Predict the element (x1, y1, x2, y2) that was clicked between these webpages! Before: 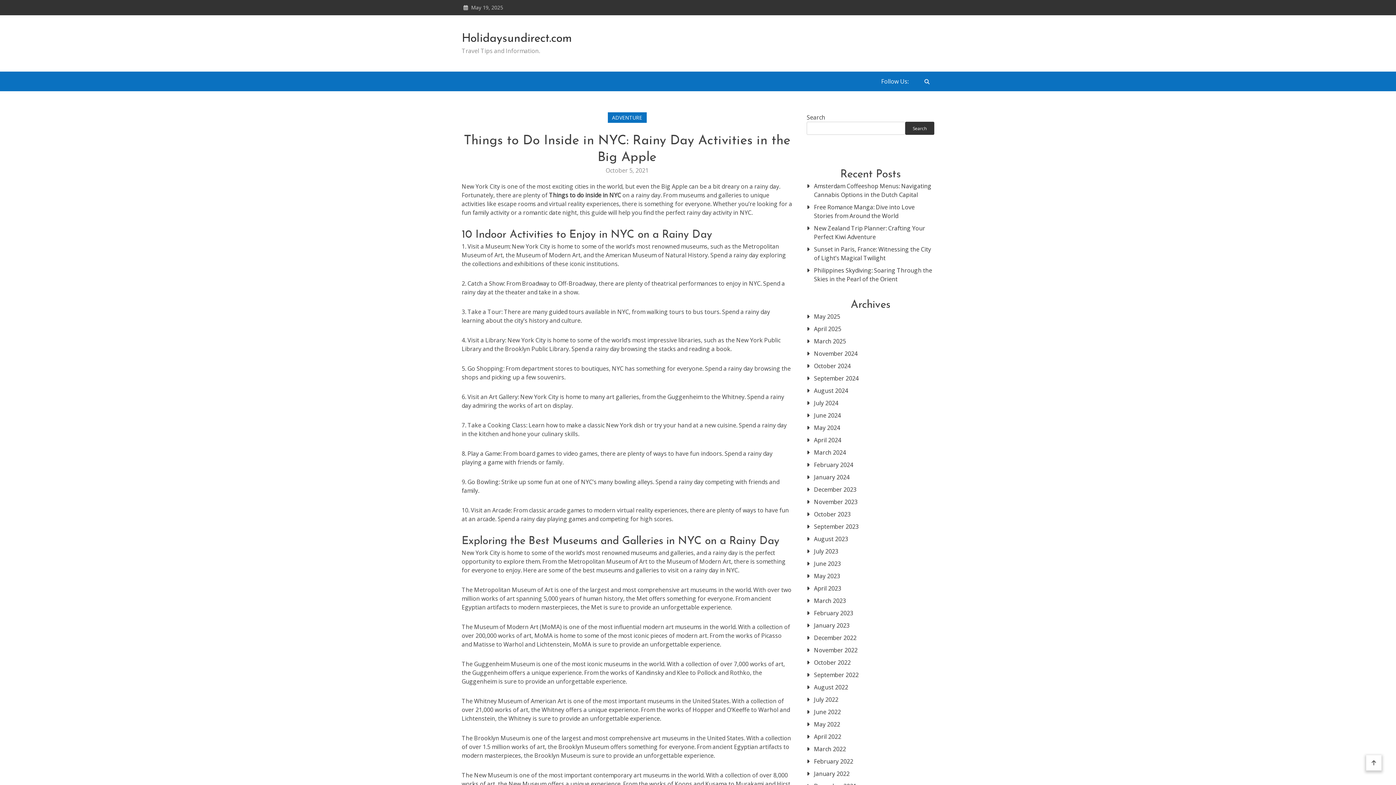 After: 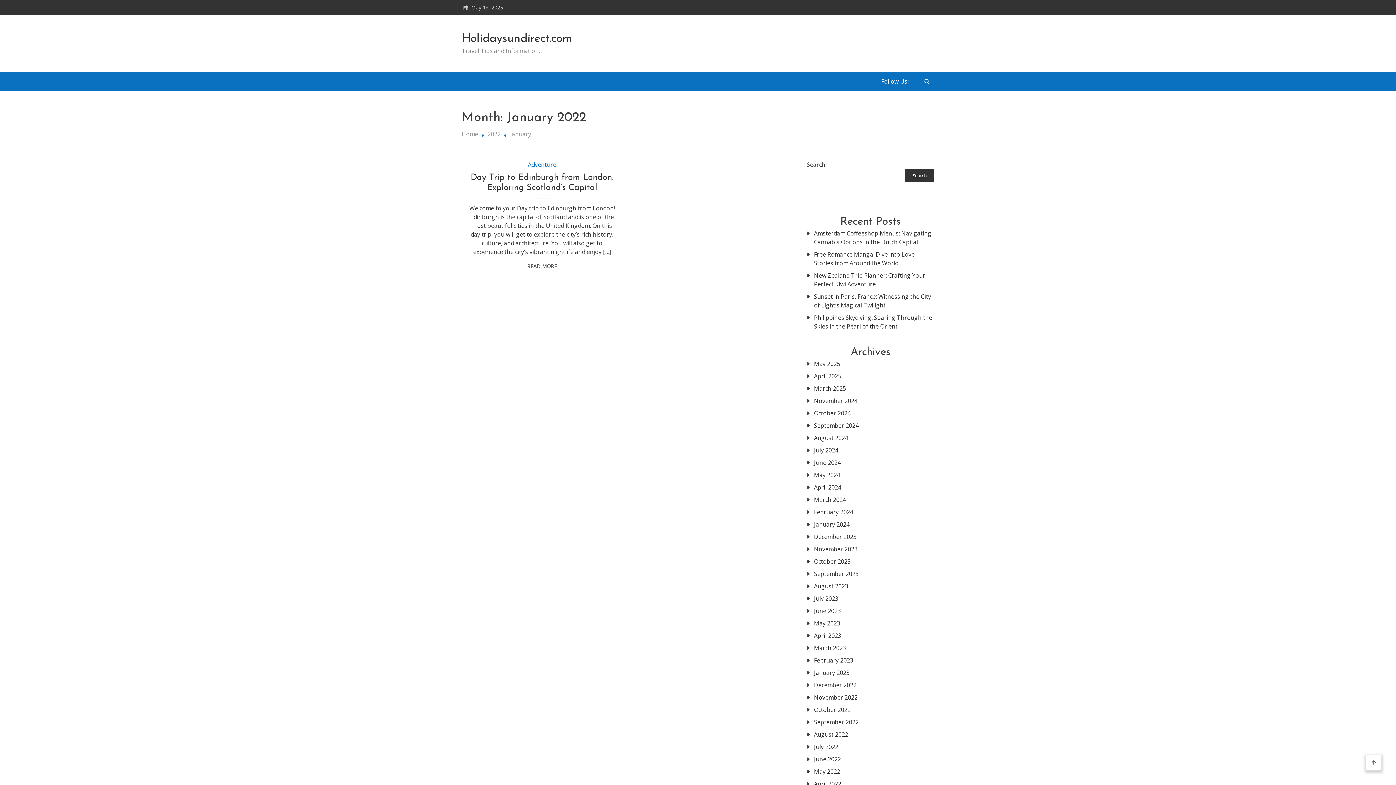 Action: label: January 2022 bbox: (814, 769, 934, 778)